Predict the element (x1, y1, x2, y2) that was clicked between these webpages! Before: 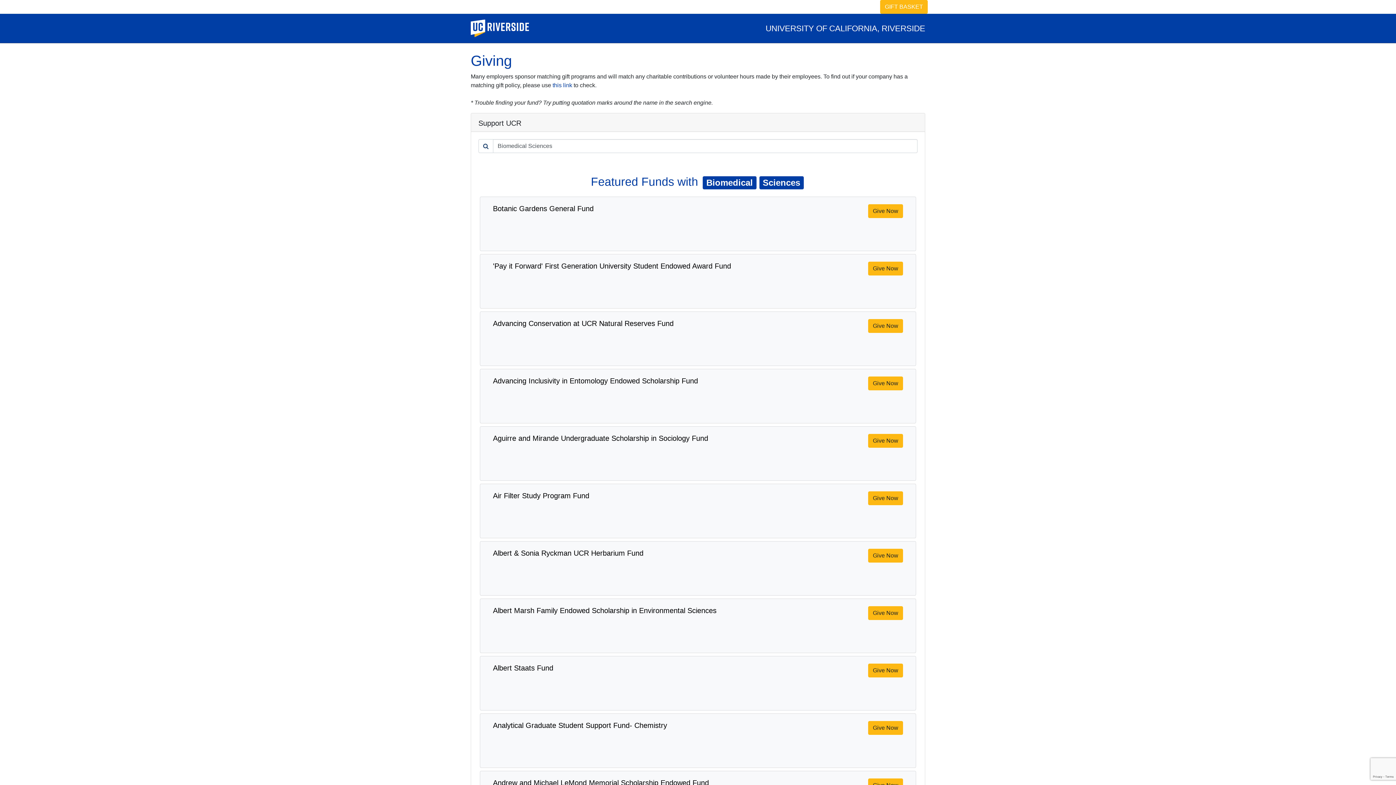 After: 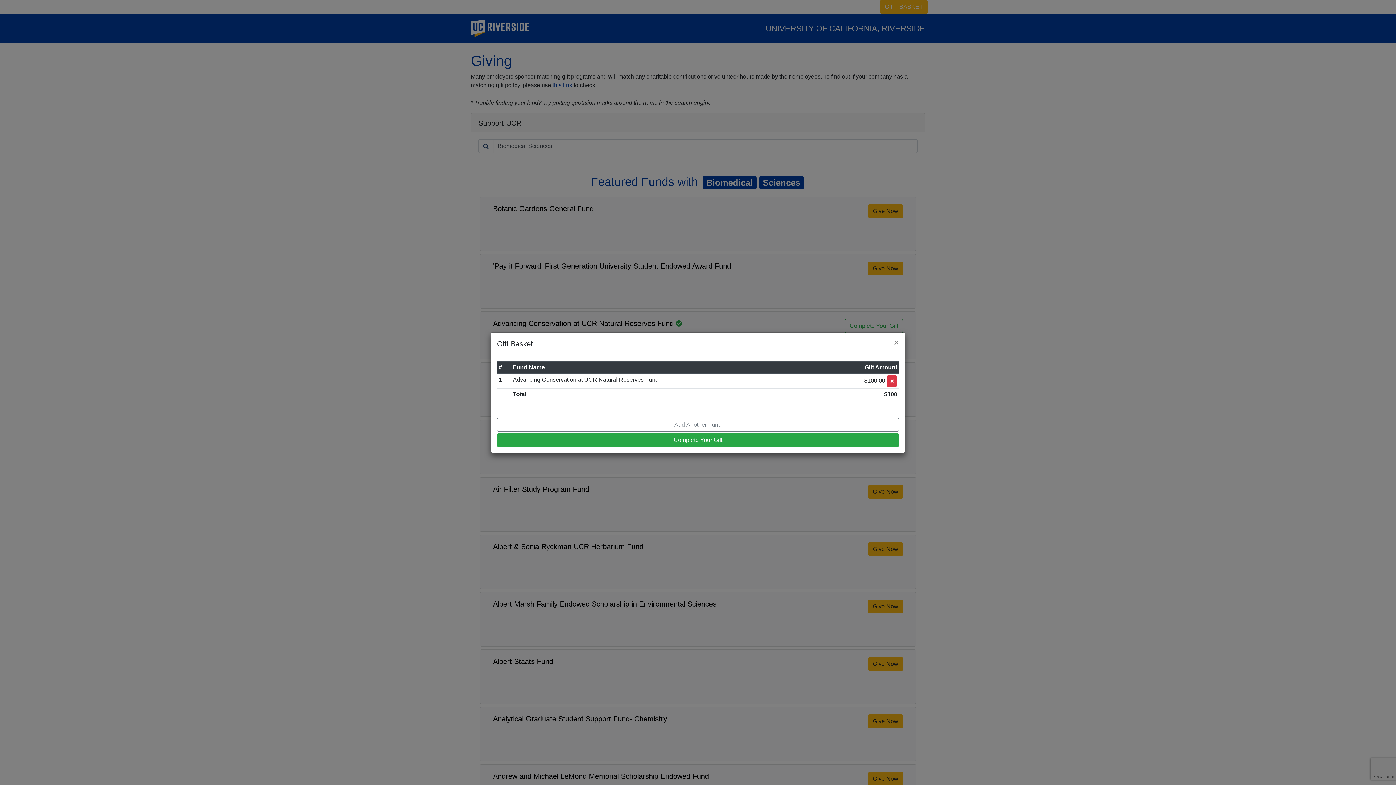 Action: label: $100 bbox: (550, 337, 596, 351)